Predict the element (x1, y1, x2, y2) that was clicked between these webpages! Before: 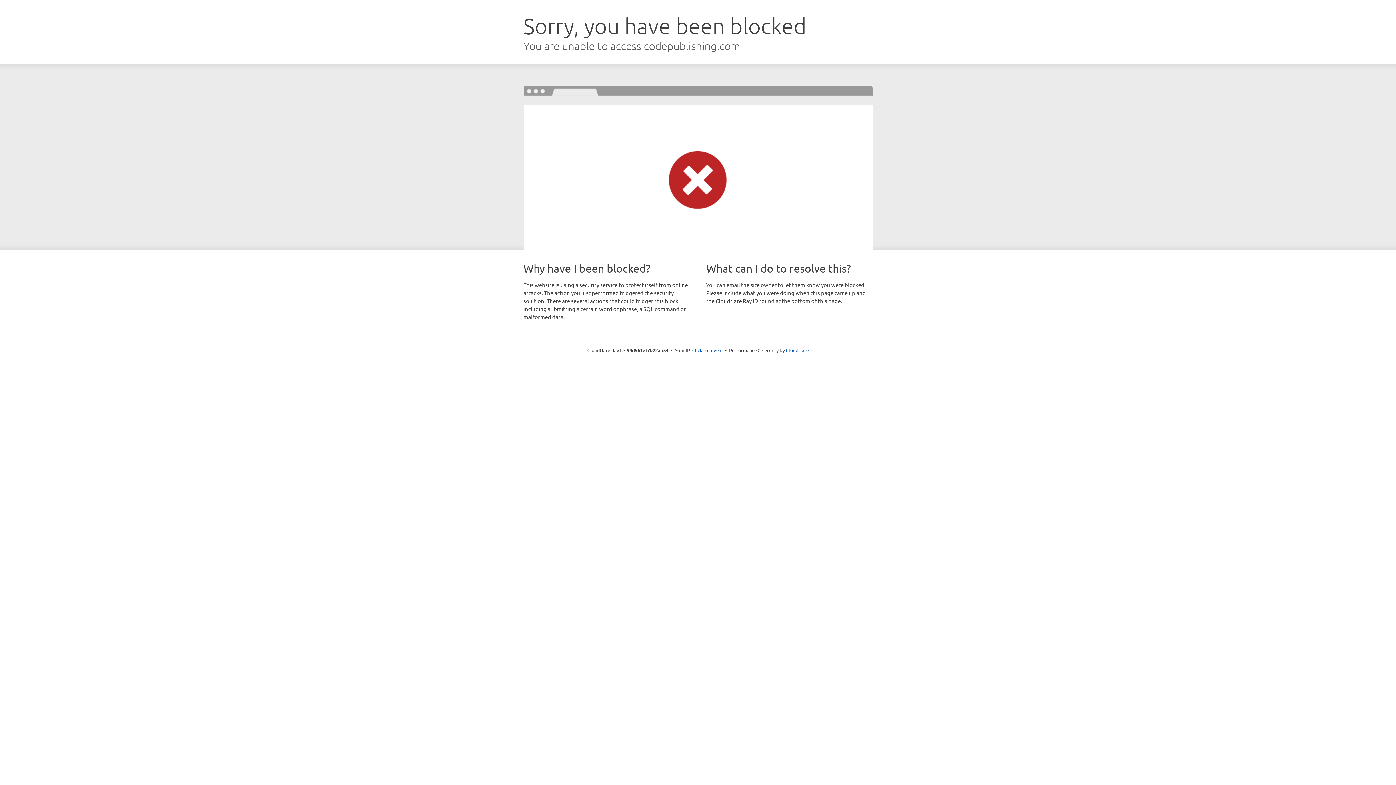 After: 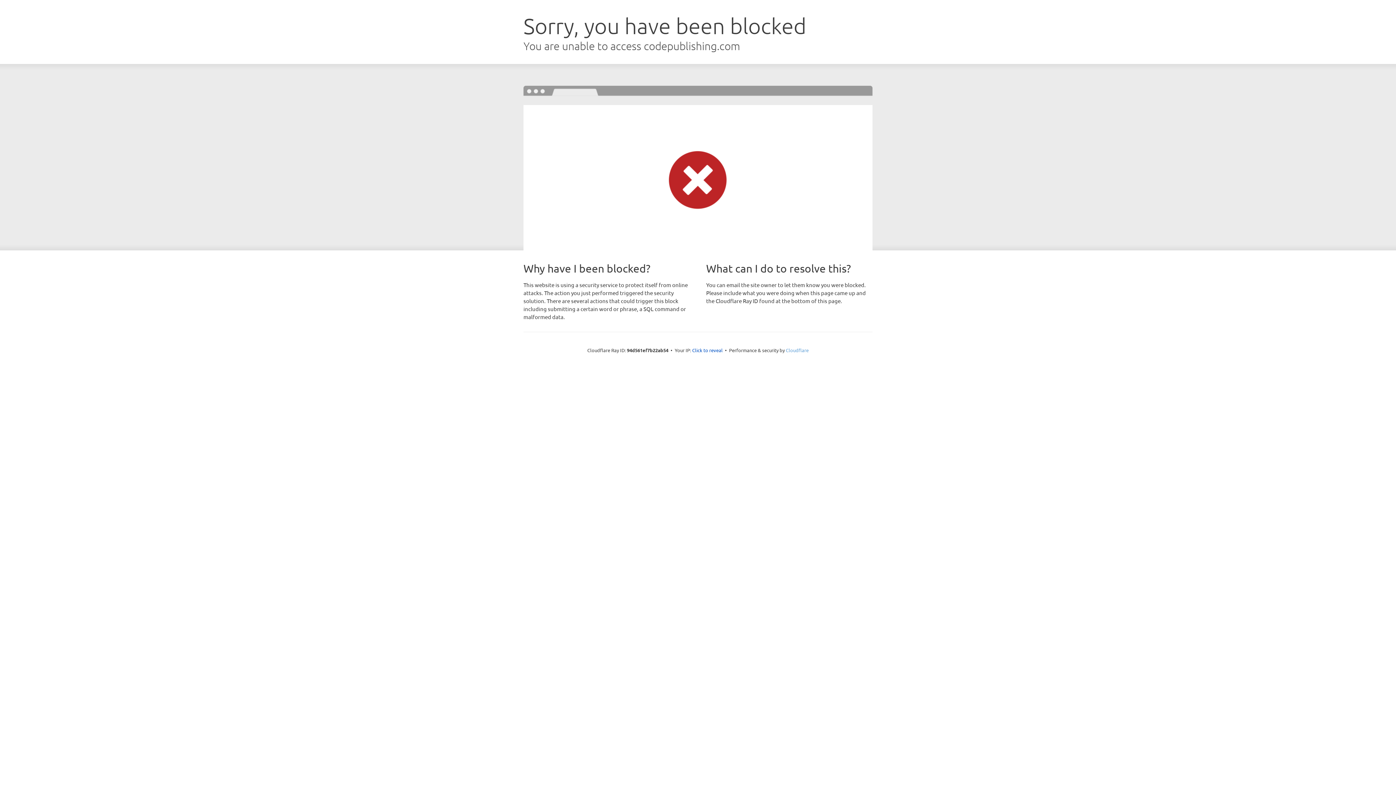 Action: label: Cloudflare bbox: (786, 347, 808, 353)